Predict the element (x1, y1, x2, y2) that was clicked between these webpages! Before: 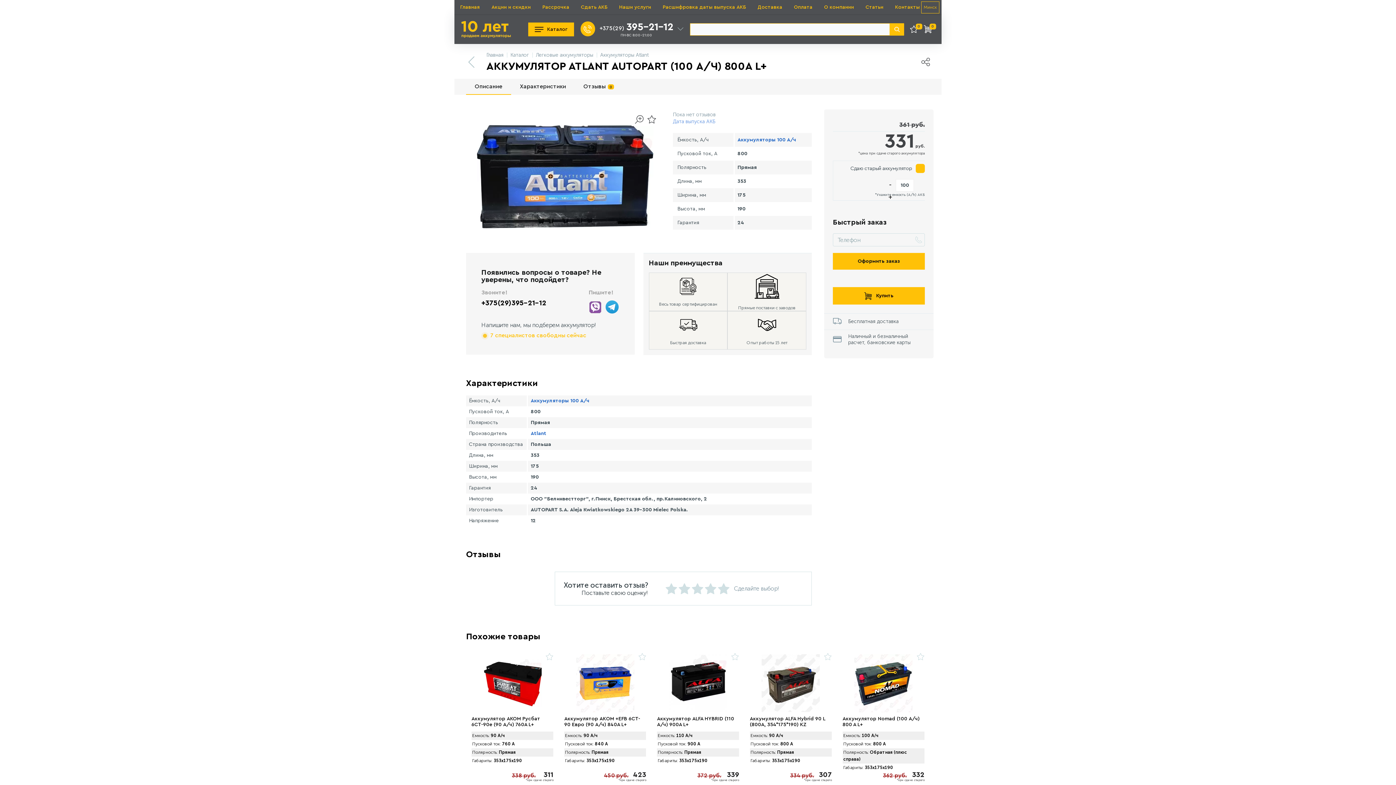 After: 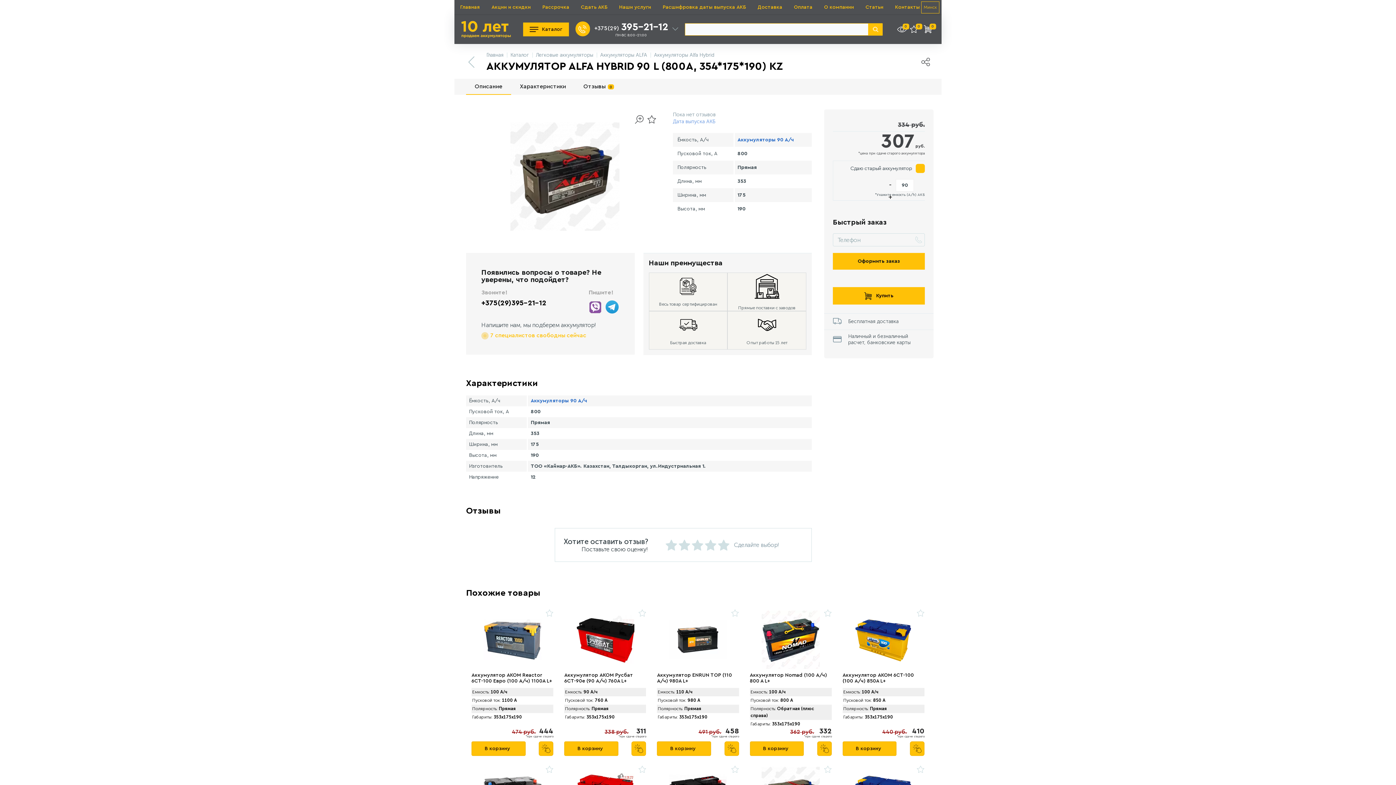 Action: label: Аккумулятор АLFA Hybrid 90 L (800A, 354*175*190) KZ bbox: (750, 716, 831, 728)